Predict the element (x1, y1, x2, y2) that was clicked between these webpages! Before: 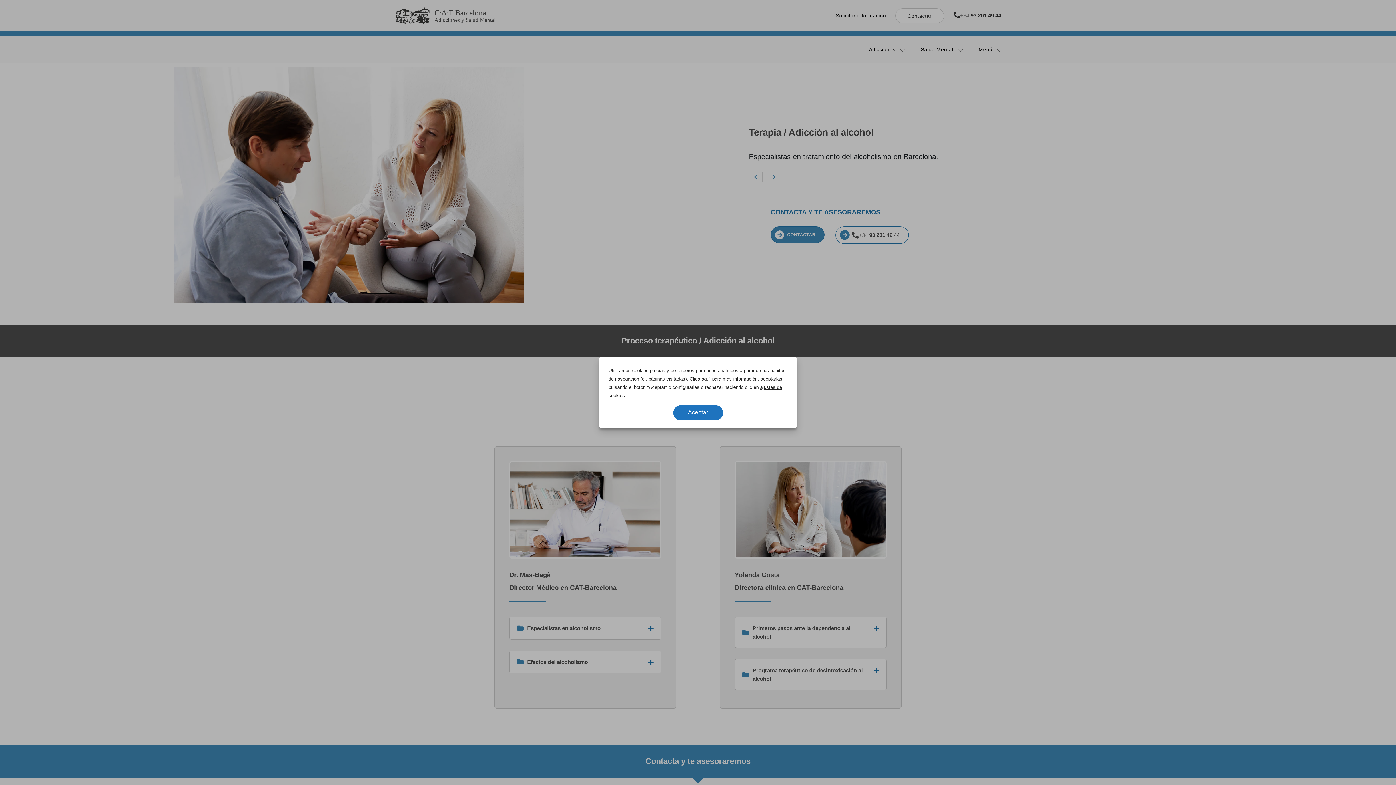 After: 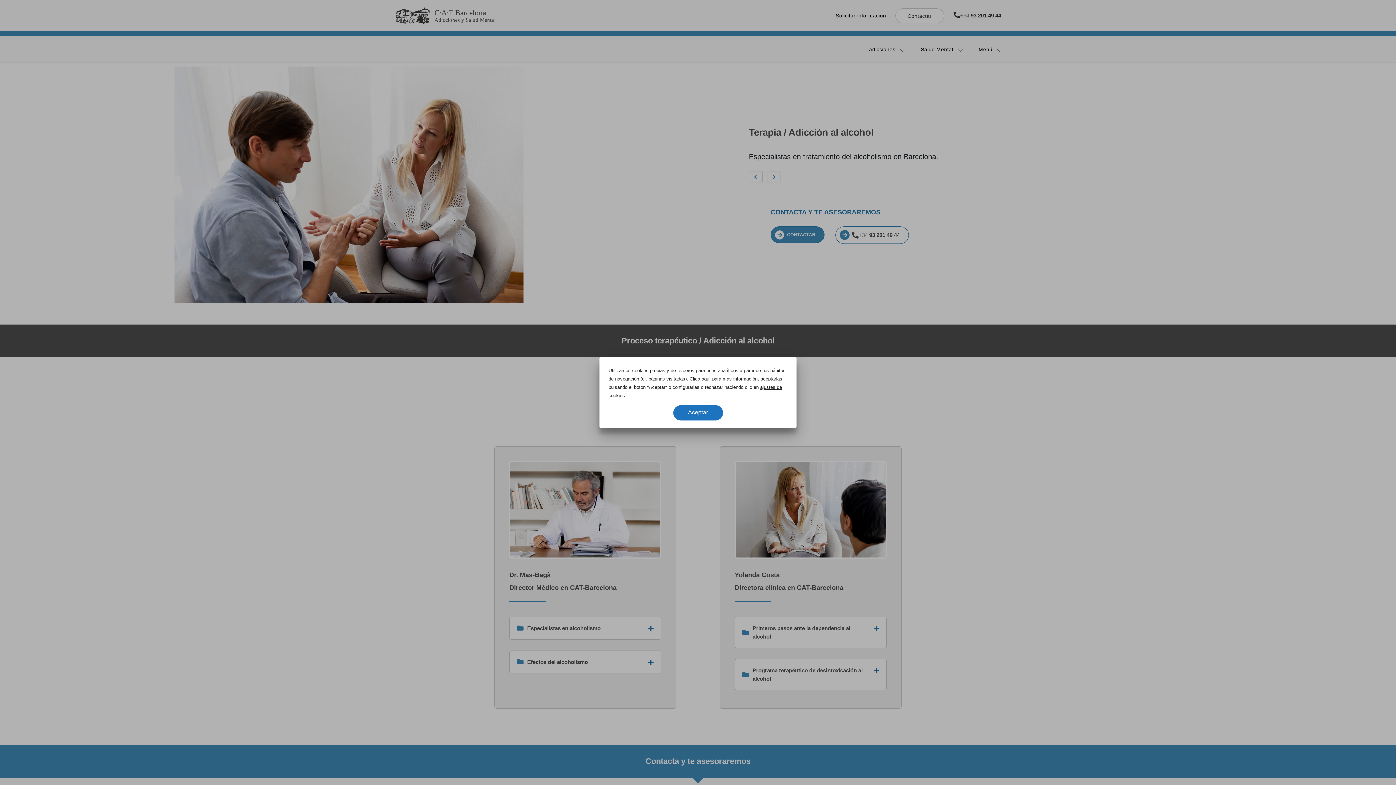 Action: bbox: (701, 376, 710, 381) label: aquí